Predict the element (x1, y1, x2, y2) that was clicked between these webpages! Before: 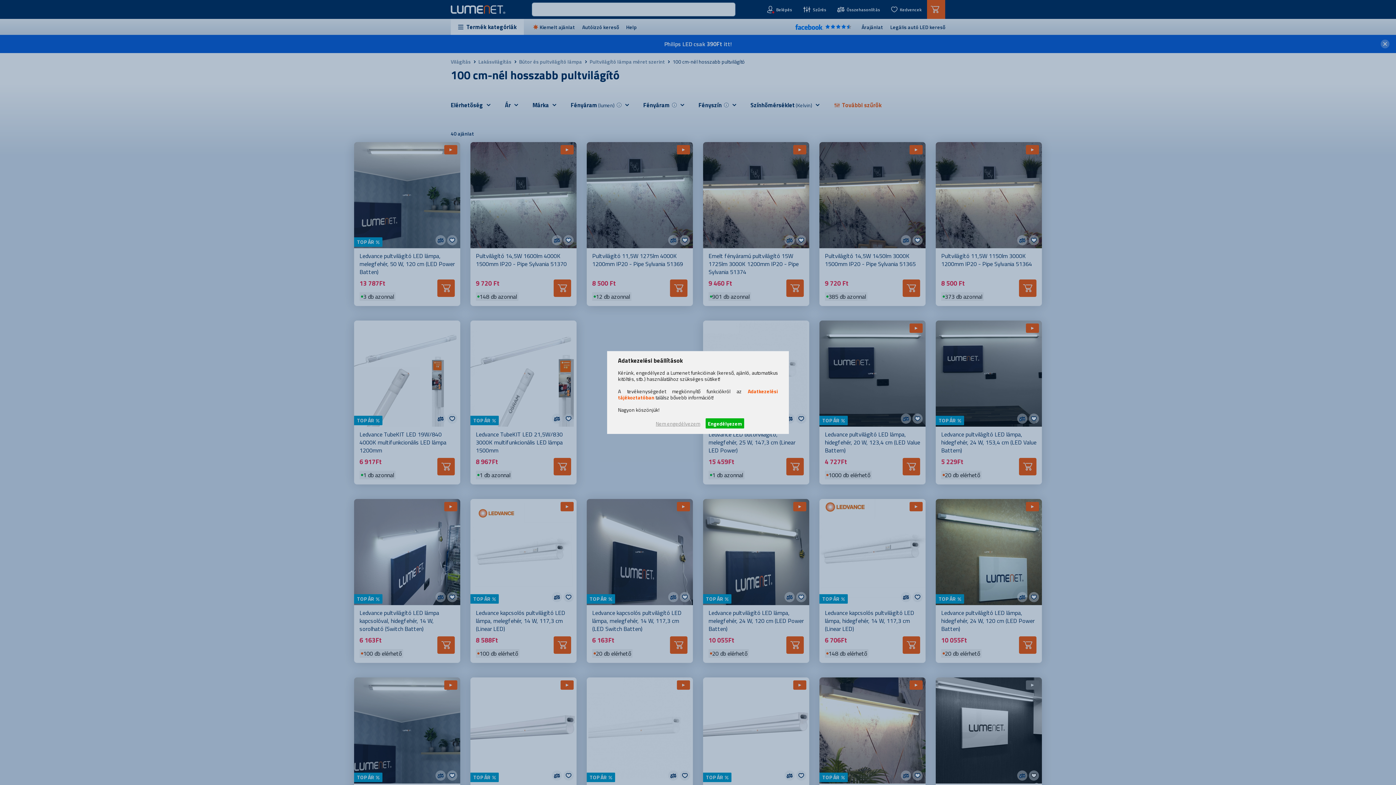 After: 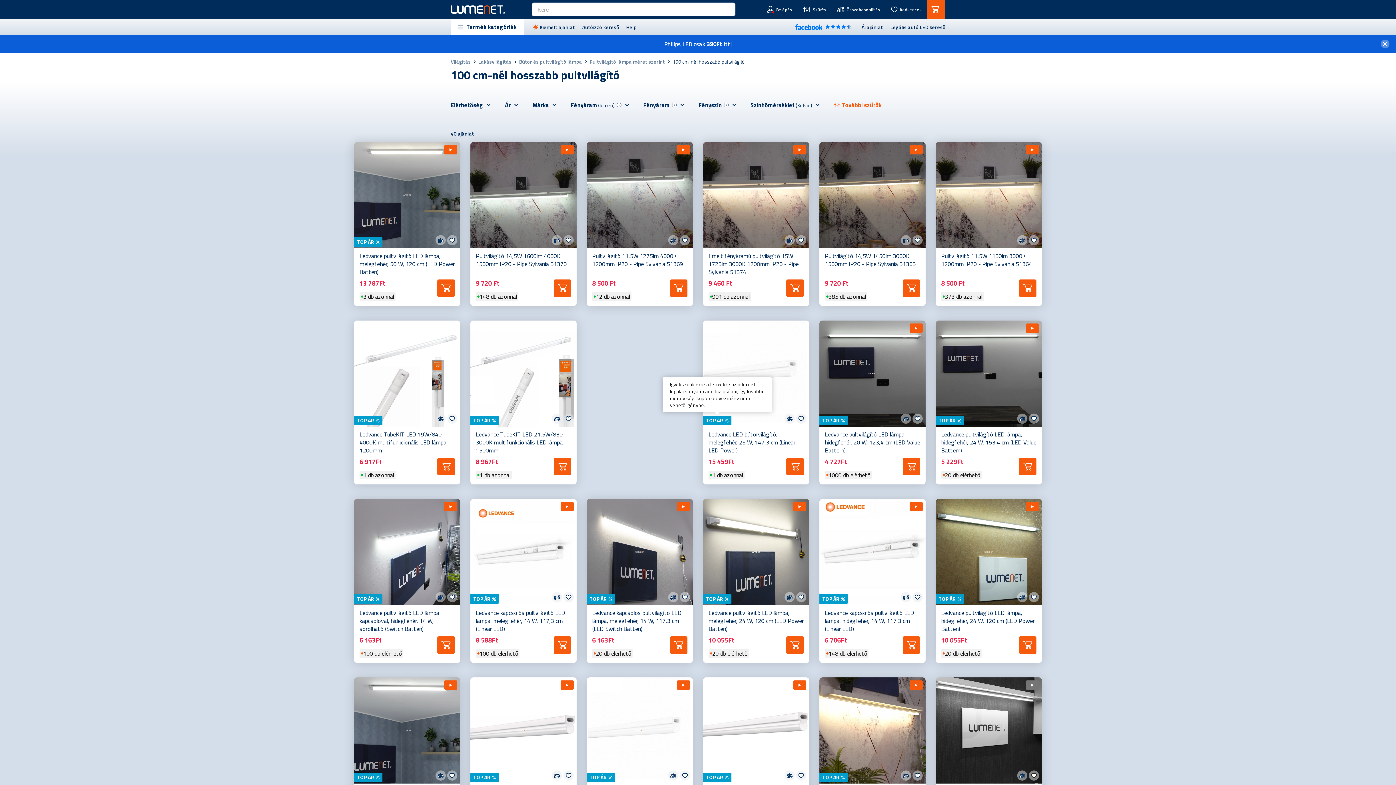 Action: label: Engedélyezem bbox: (705, 418, 744, 428)